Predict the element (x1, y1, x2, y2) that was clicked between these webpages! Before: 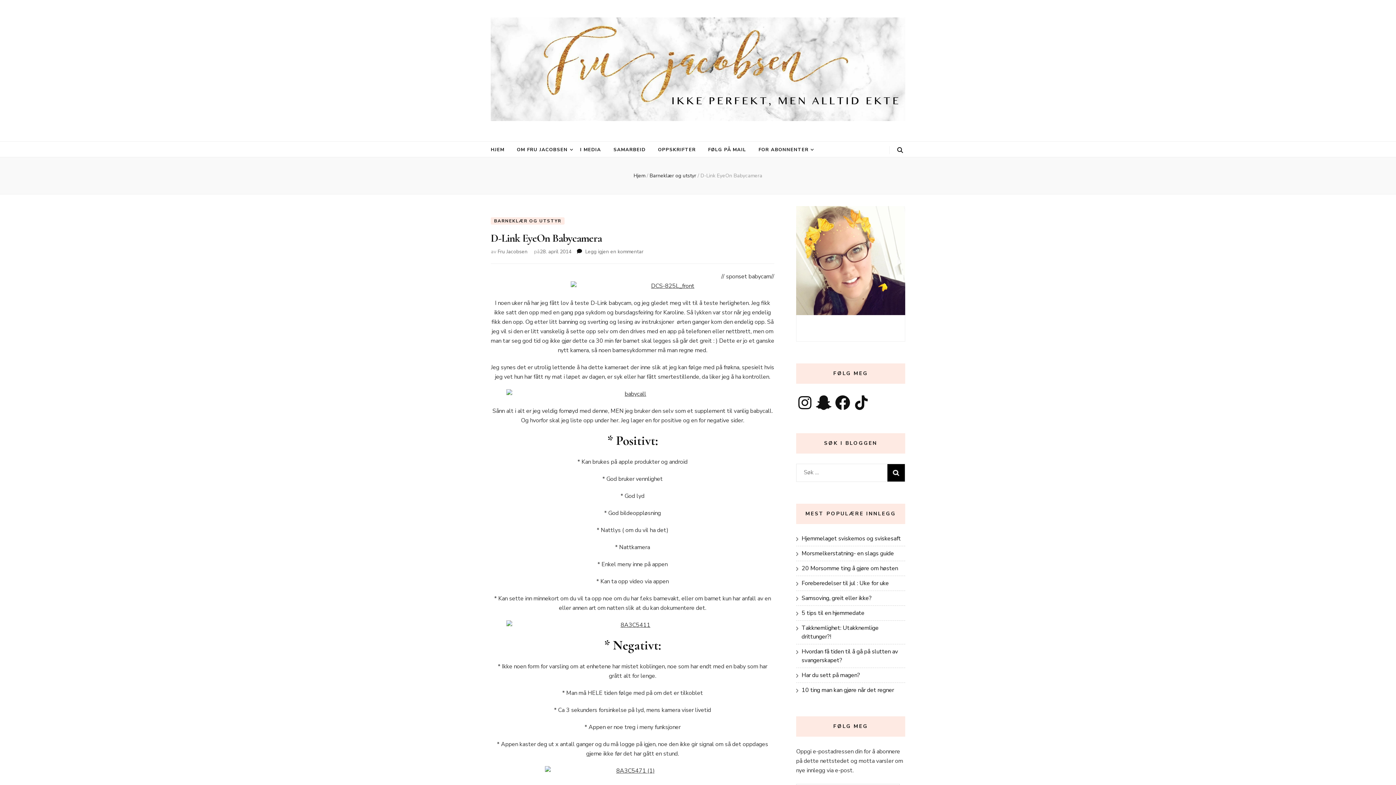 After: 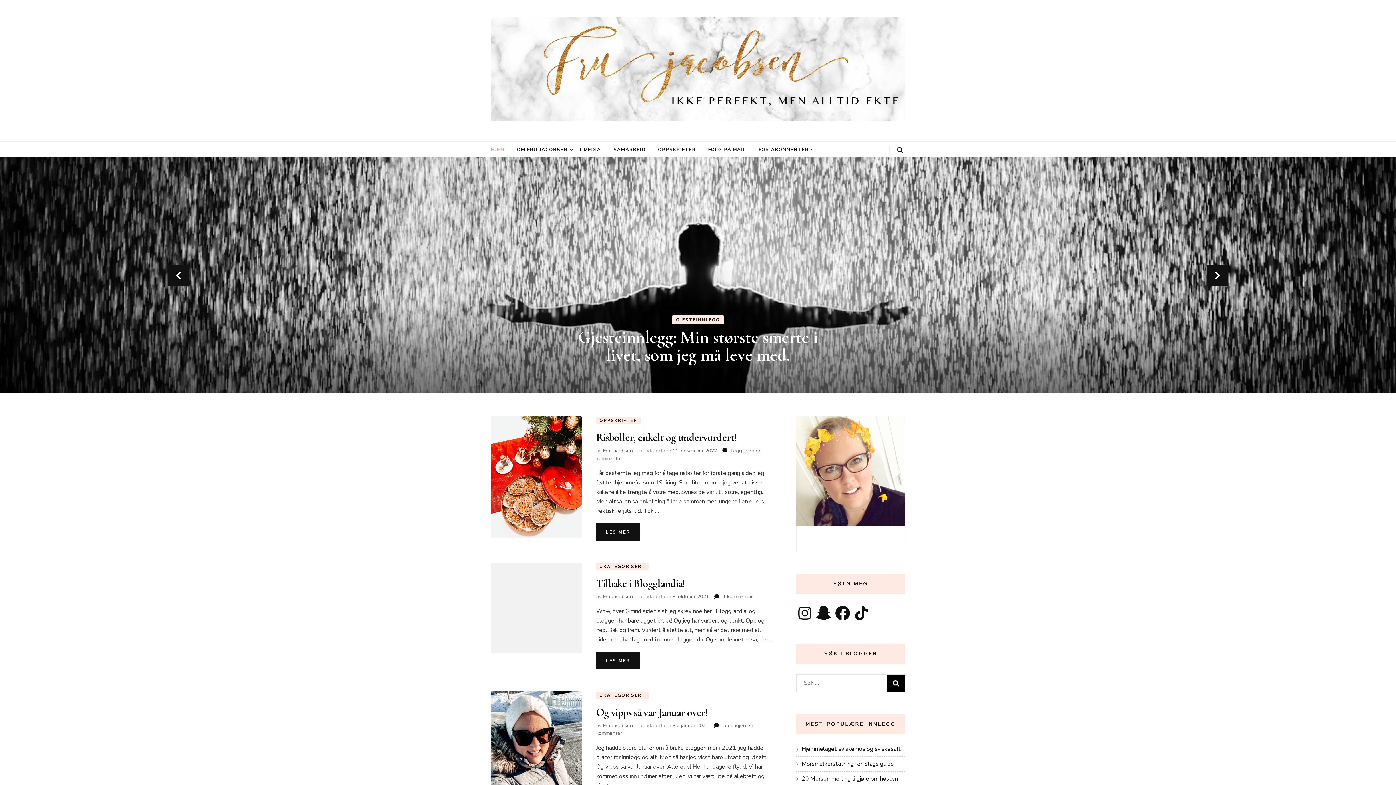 Action: label: HJEM bbox: (490, 145, 504, 154)